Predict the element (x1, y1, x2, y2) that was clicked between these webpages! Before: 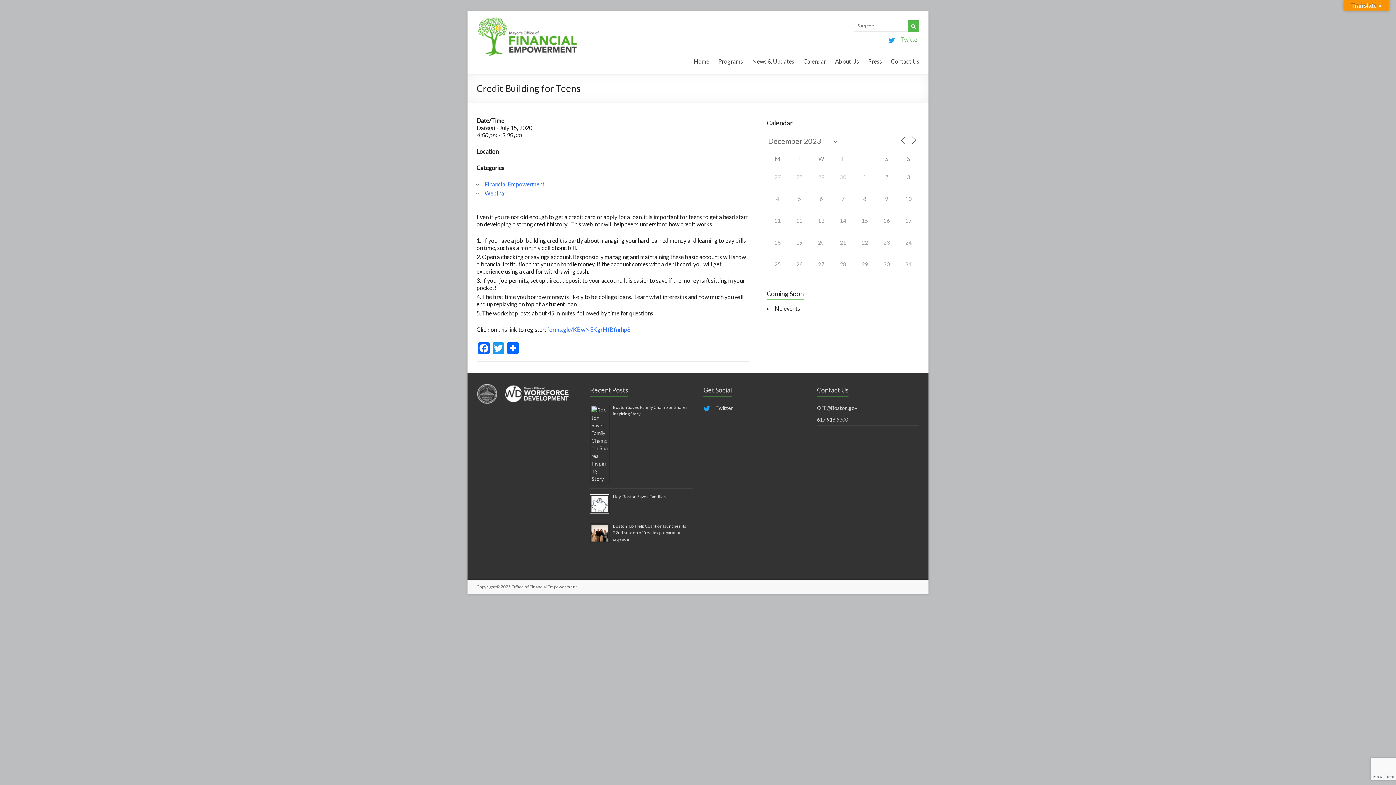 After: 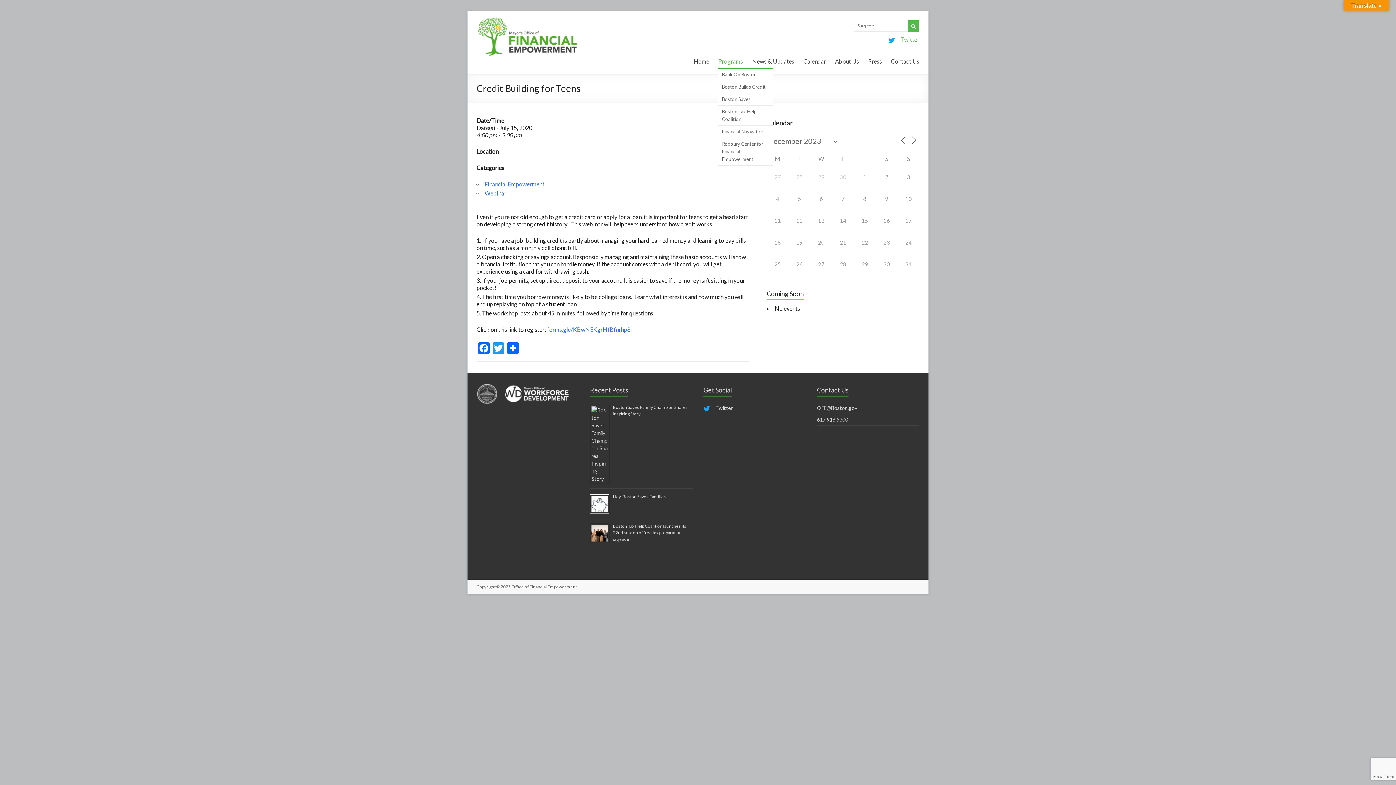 Action: label: Programs bbox: (718, 51, 743, 68)